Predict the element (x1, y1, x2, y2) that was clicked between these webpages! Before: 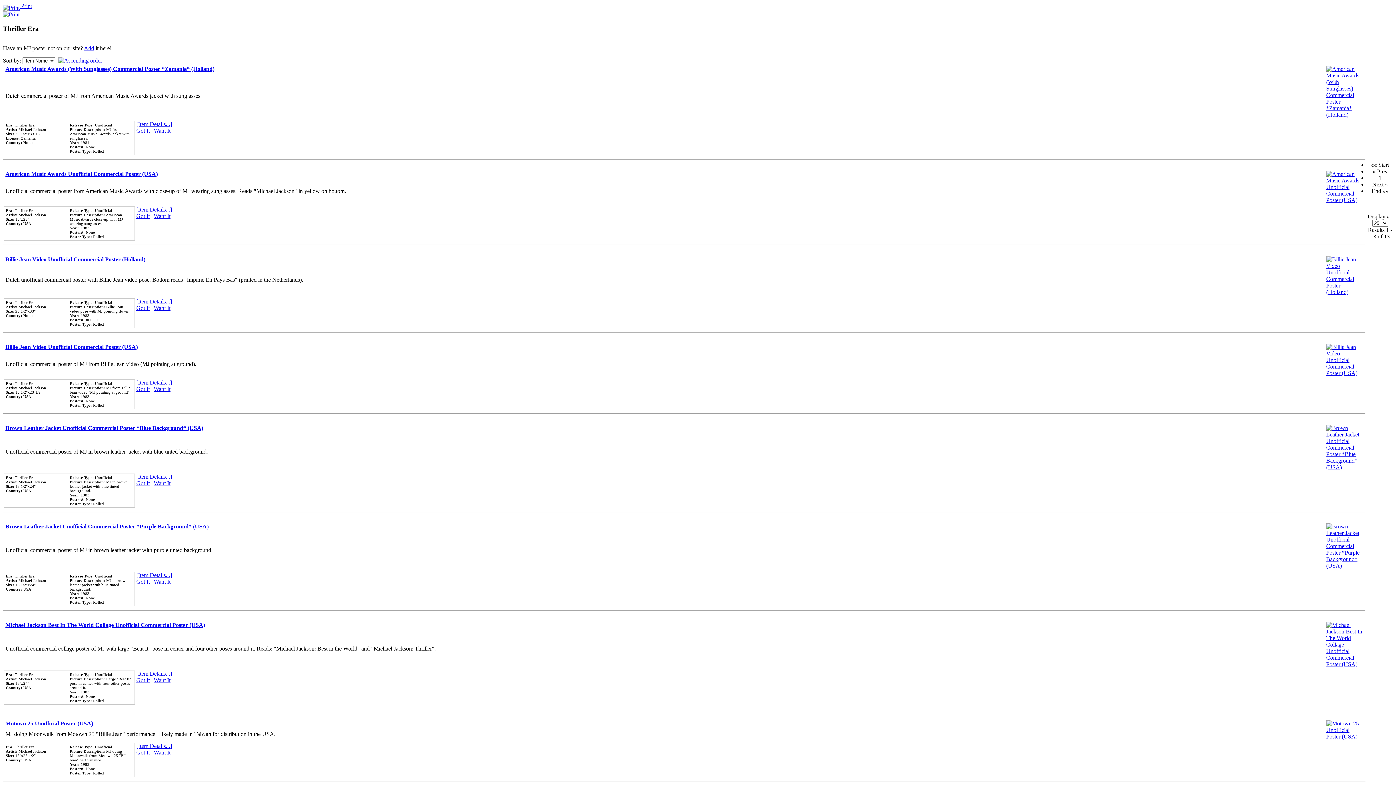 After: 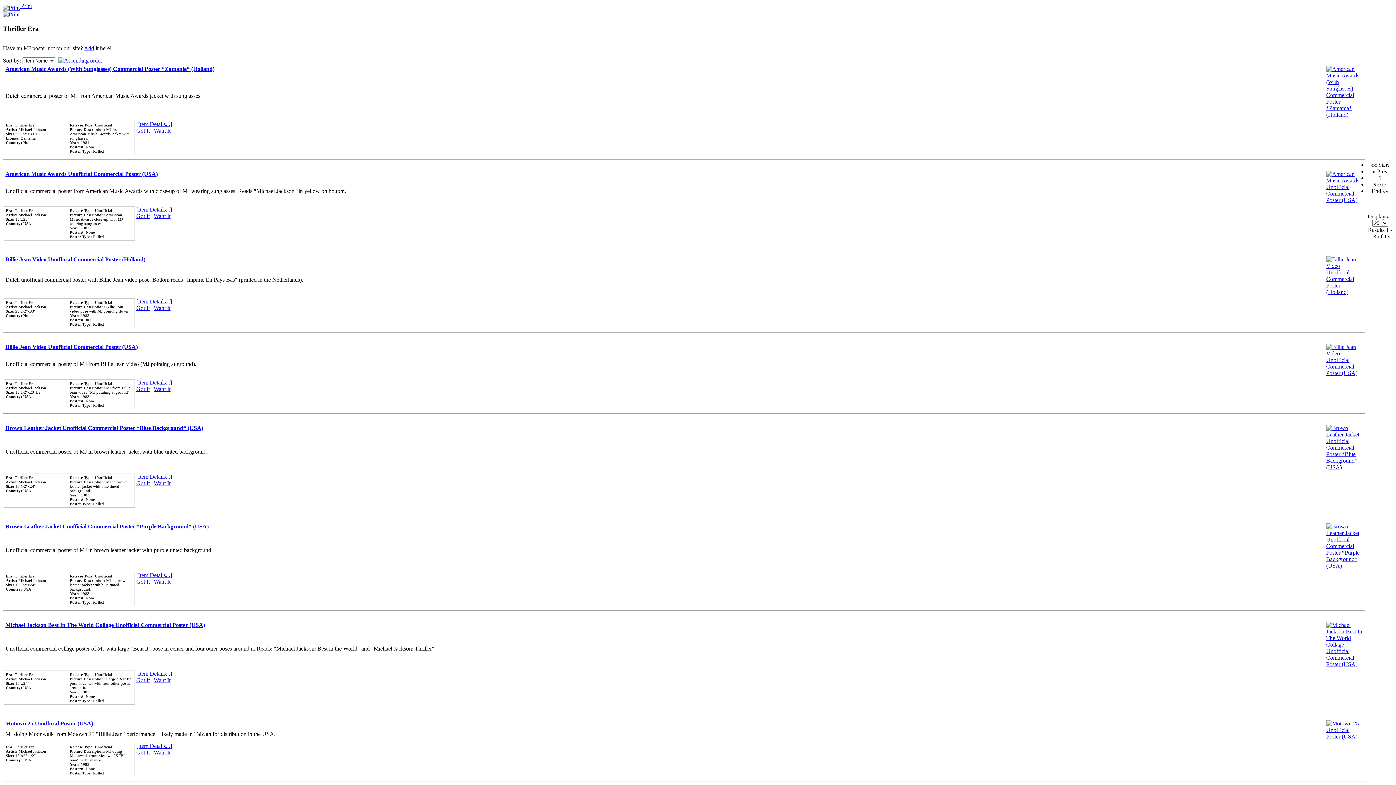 Action: bbox: (153, 213, 170, 219) label: Want It